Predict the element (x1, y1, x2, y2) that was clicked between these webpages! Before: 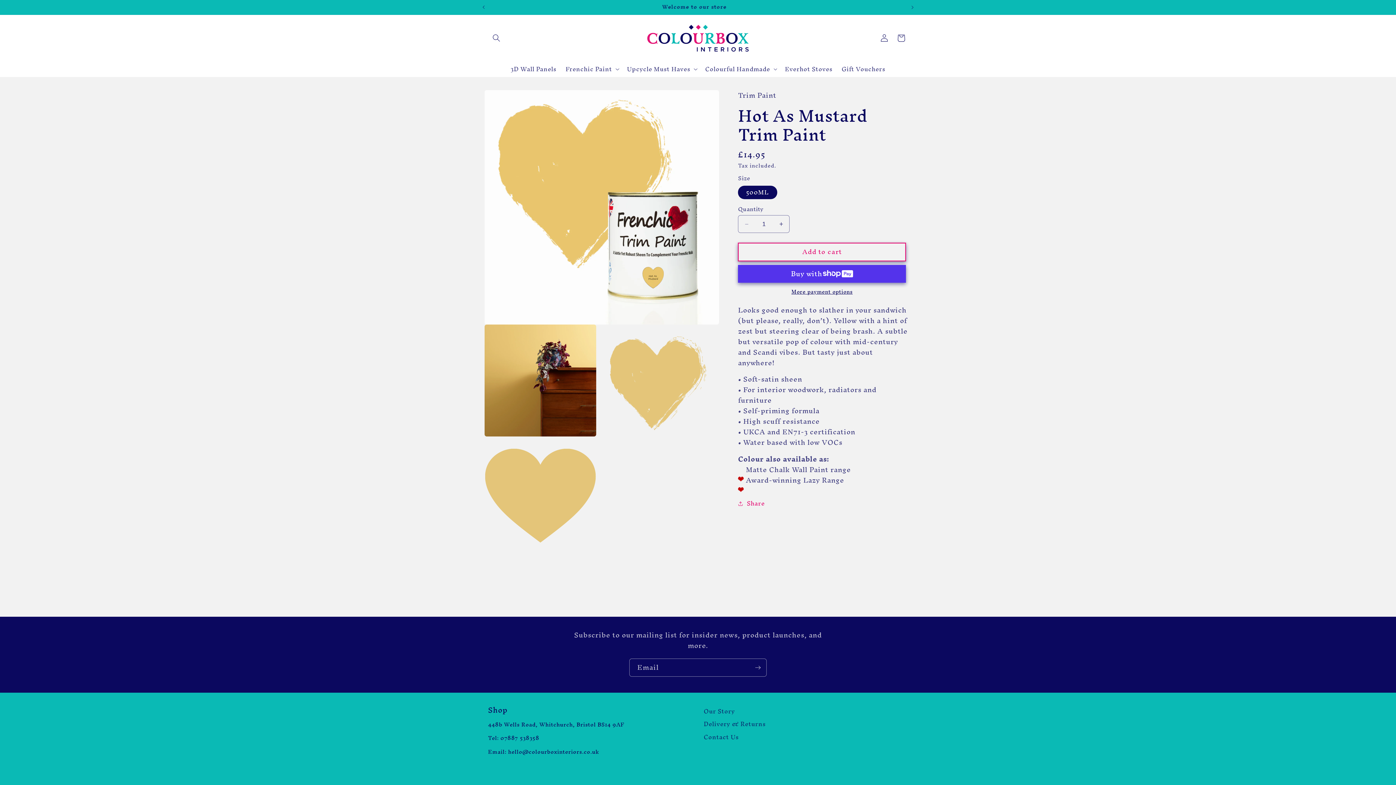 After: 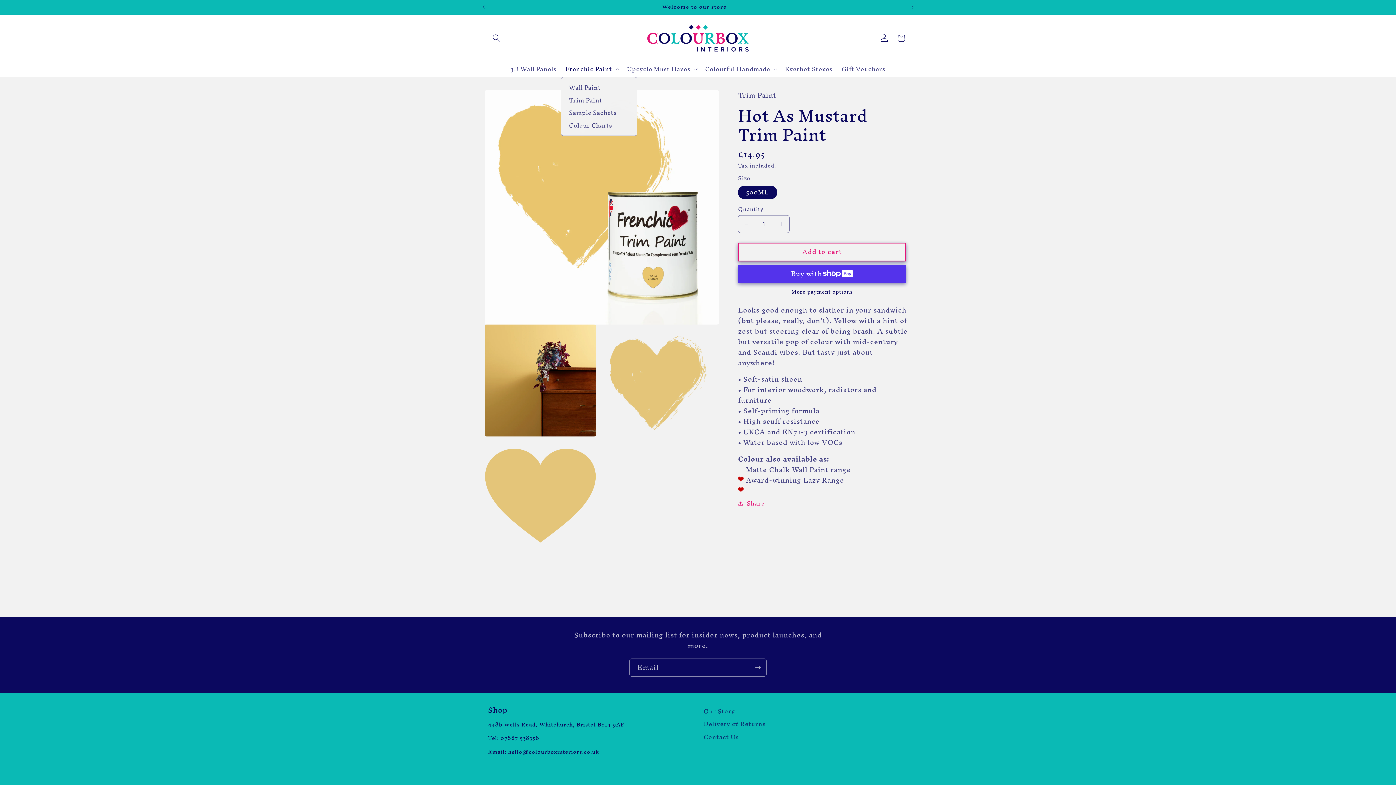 Action: label: Frenchic Paint bbox: (561, 61, 622, 77)